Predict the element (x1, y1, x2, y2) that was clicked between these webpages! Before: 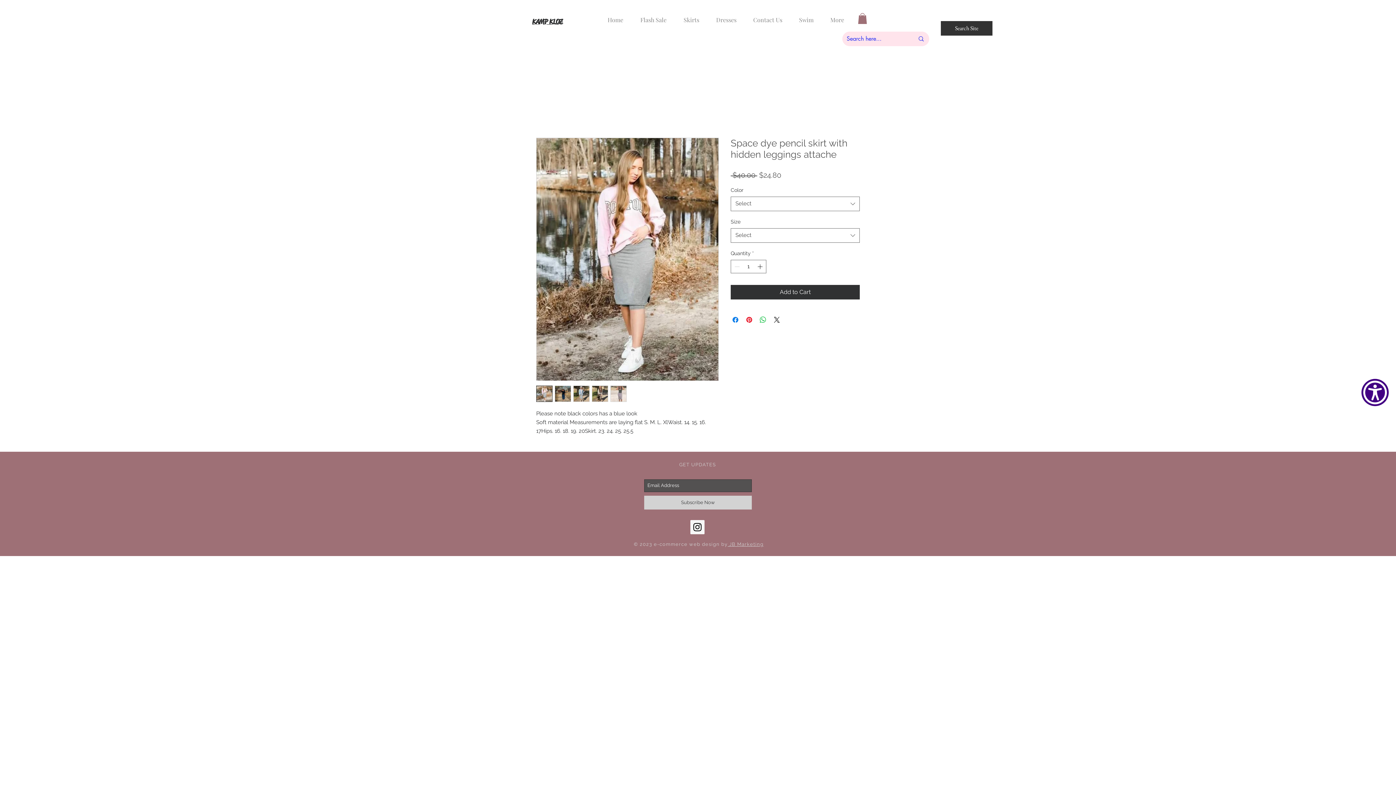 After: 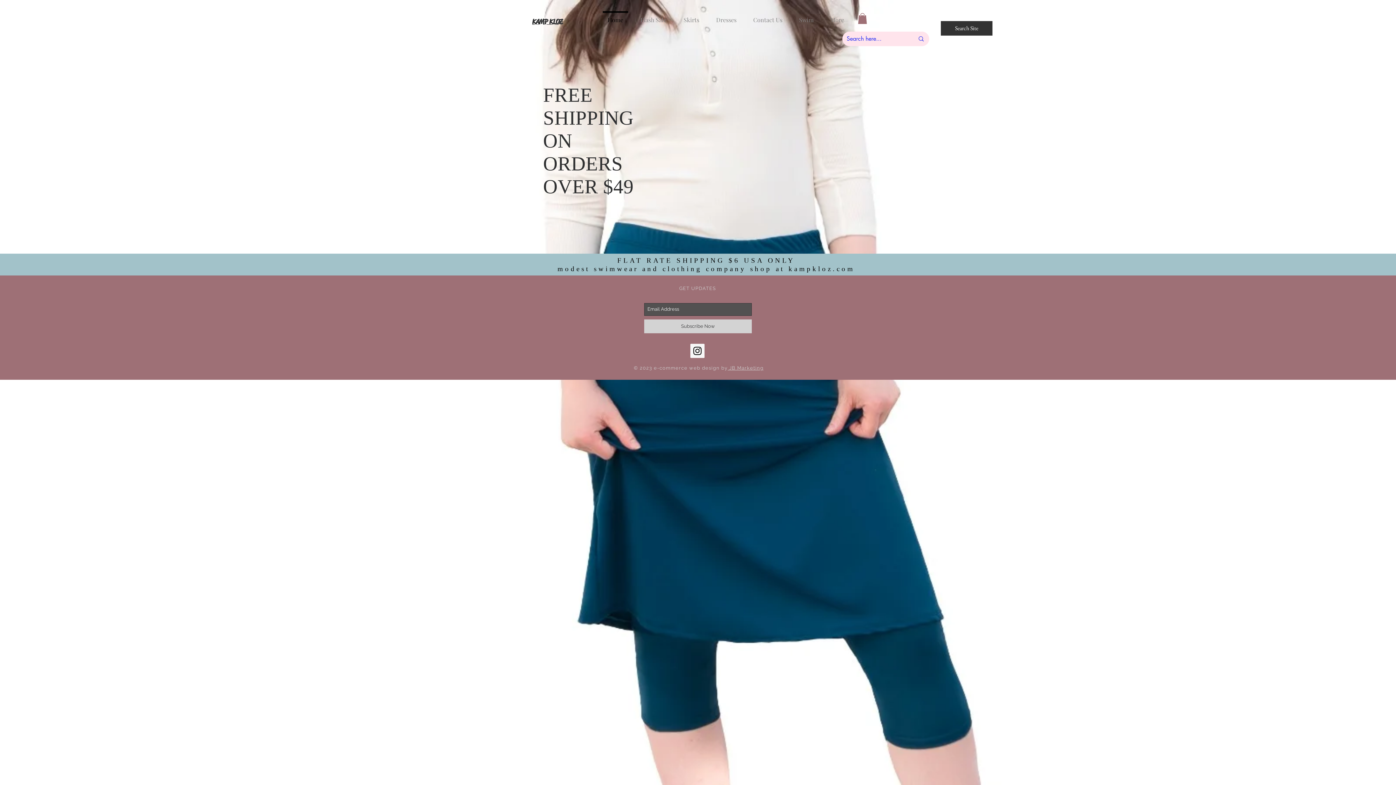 Action: bbox: (532, 17, 562, 25) label: KAMP KLOZ